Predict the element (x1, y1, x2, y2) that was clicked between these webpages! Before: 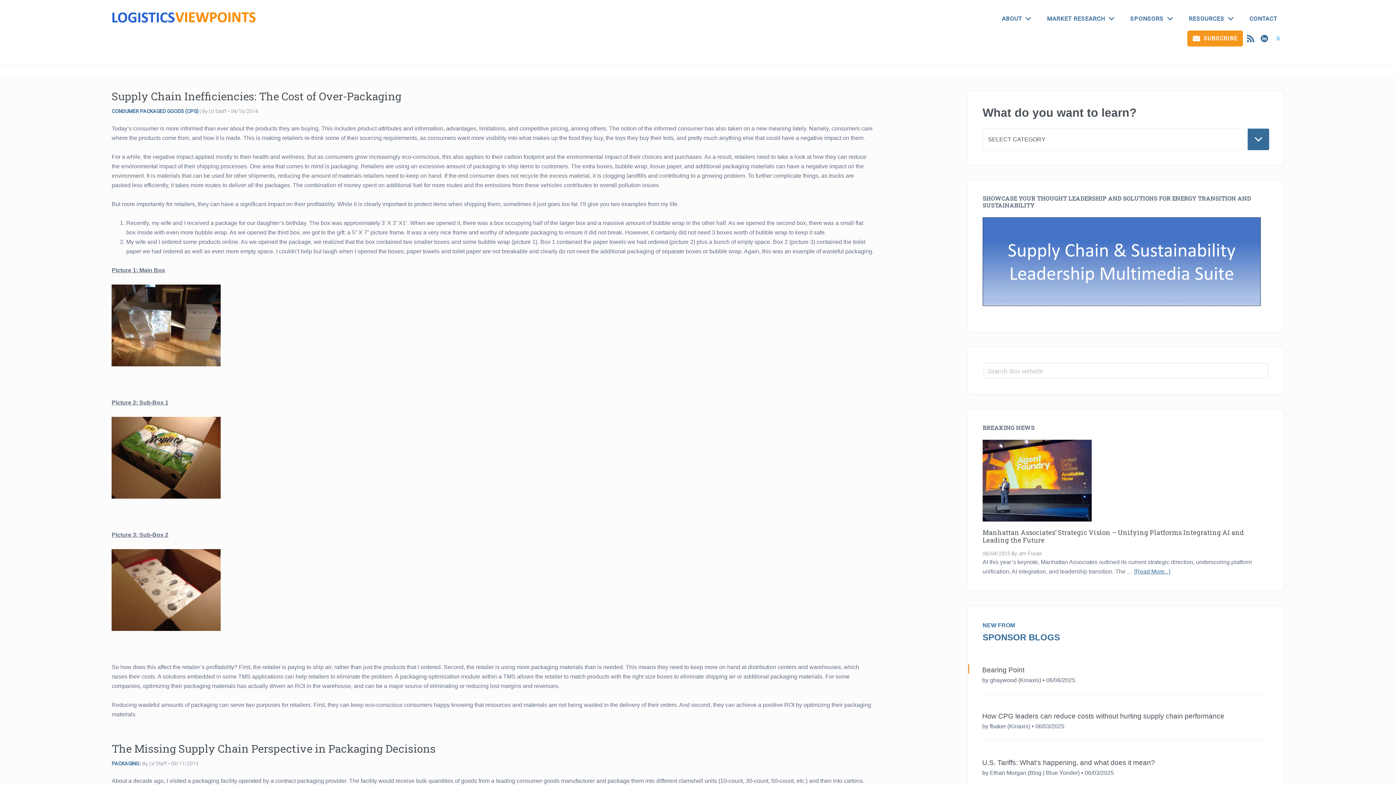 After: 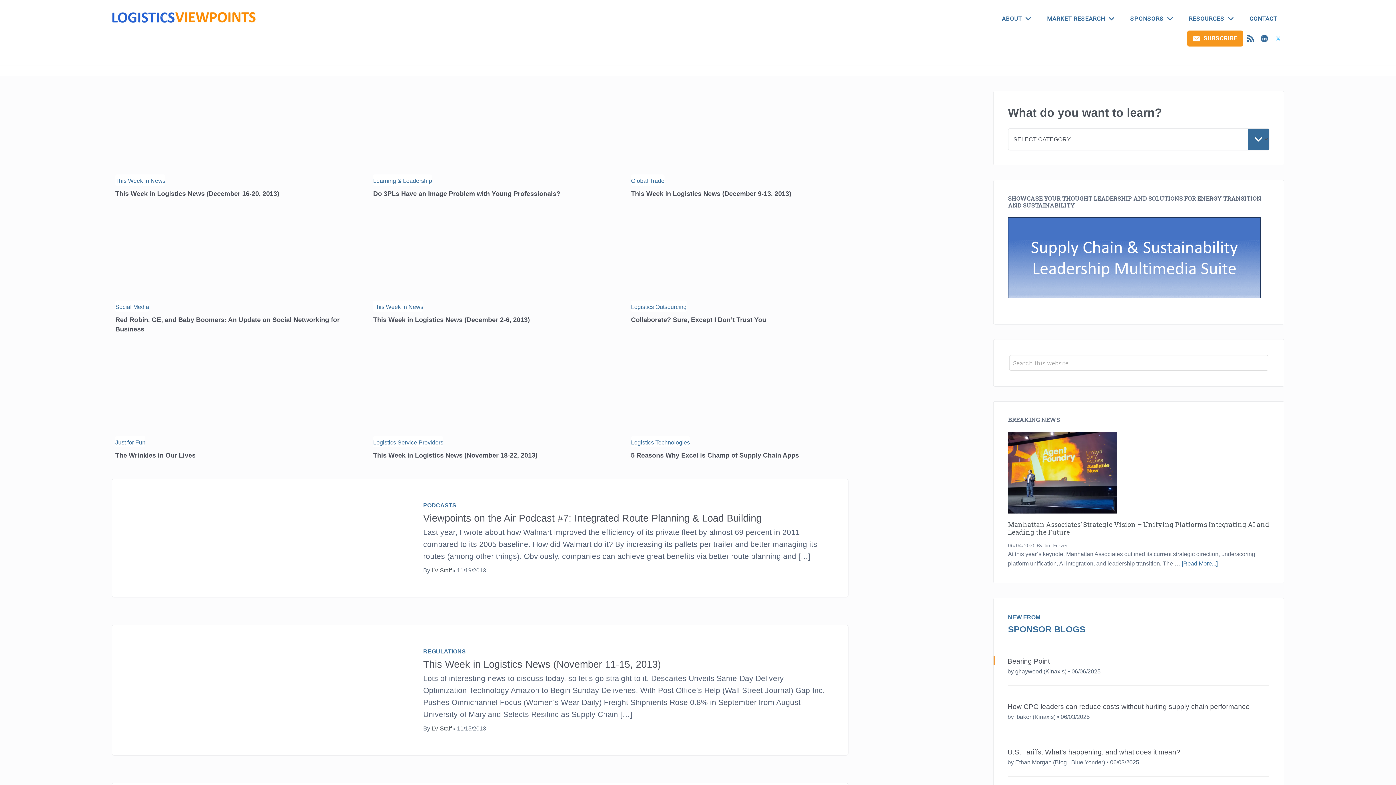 Action: bbox: (149, 761, 166, 766) label: LV Staff